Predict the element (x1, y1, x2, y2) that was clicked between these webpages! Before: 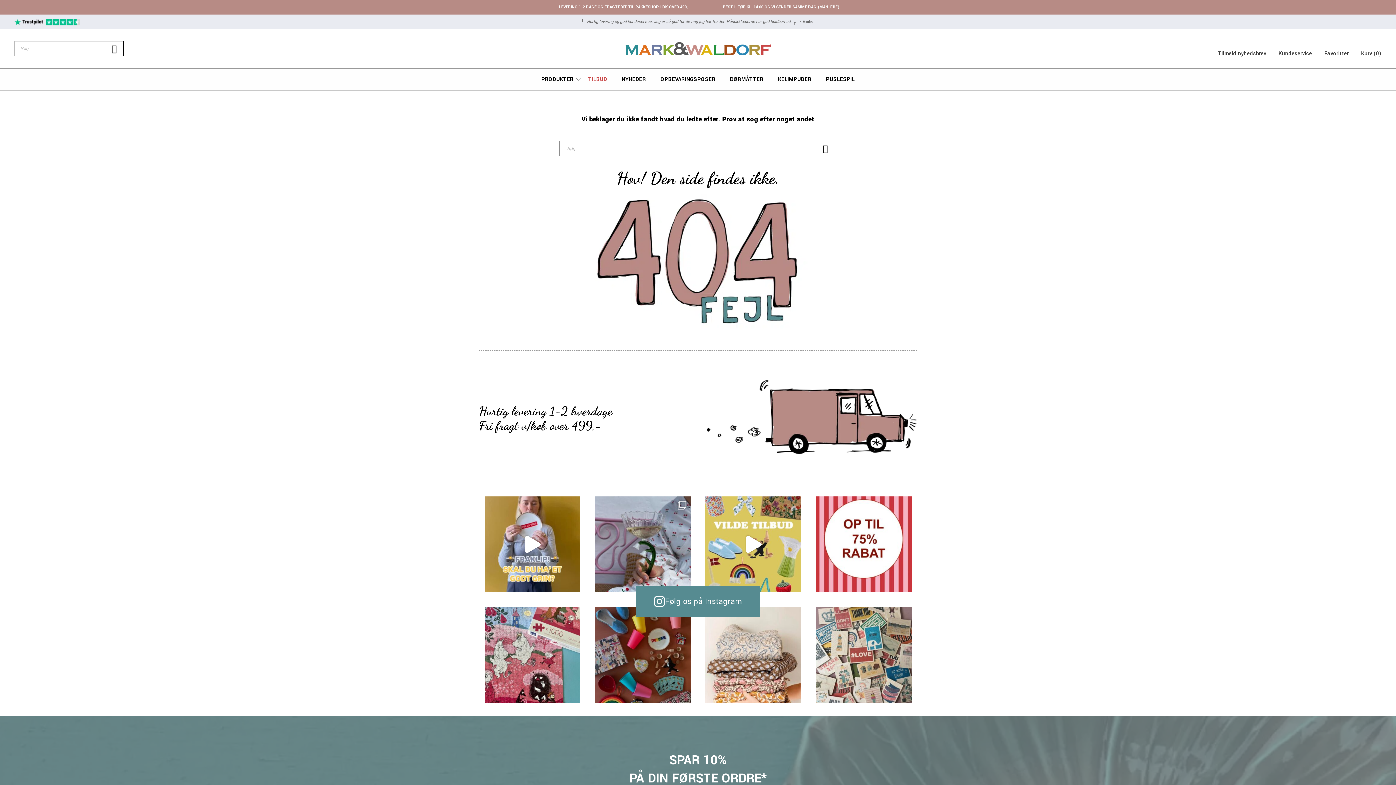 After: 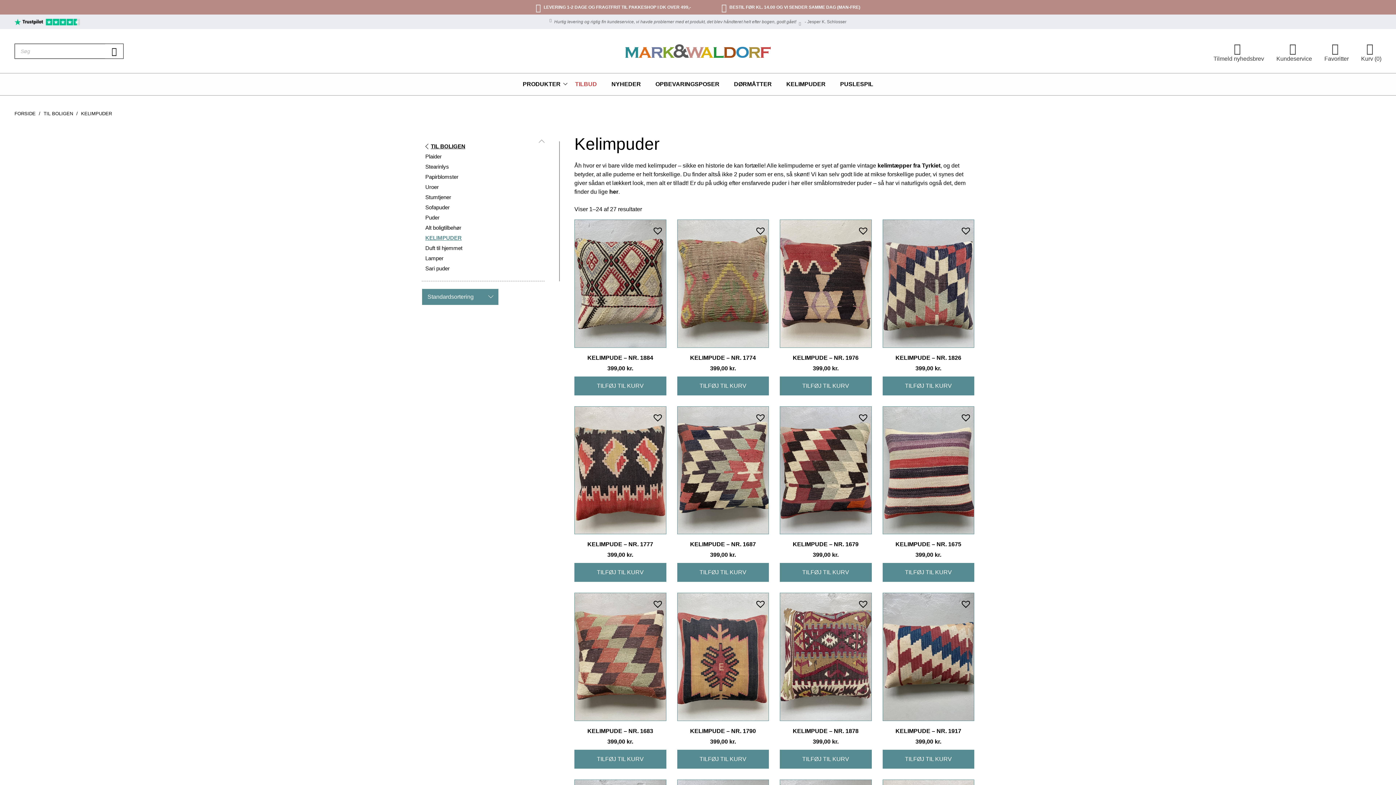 Action: bbox: (770, 68, 818, 90) label: KELIMPUDER